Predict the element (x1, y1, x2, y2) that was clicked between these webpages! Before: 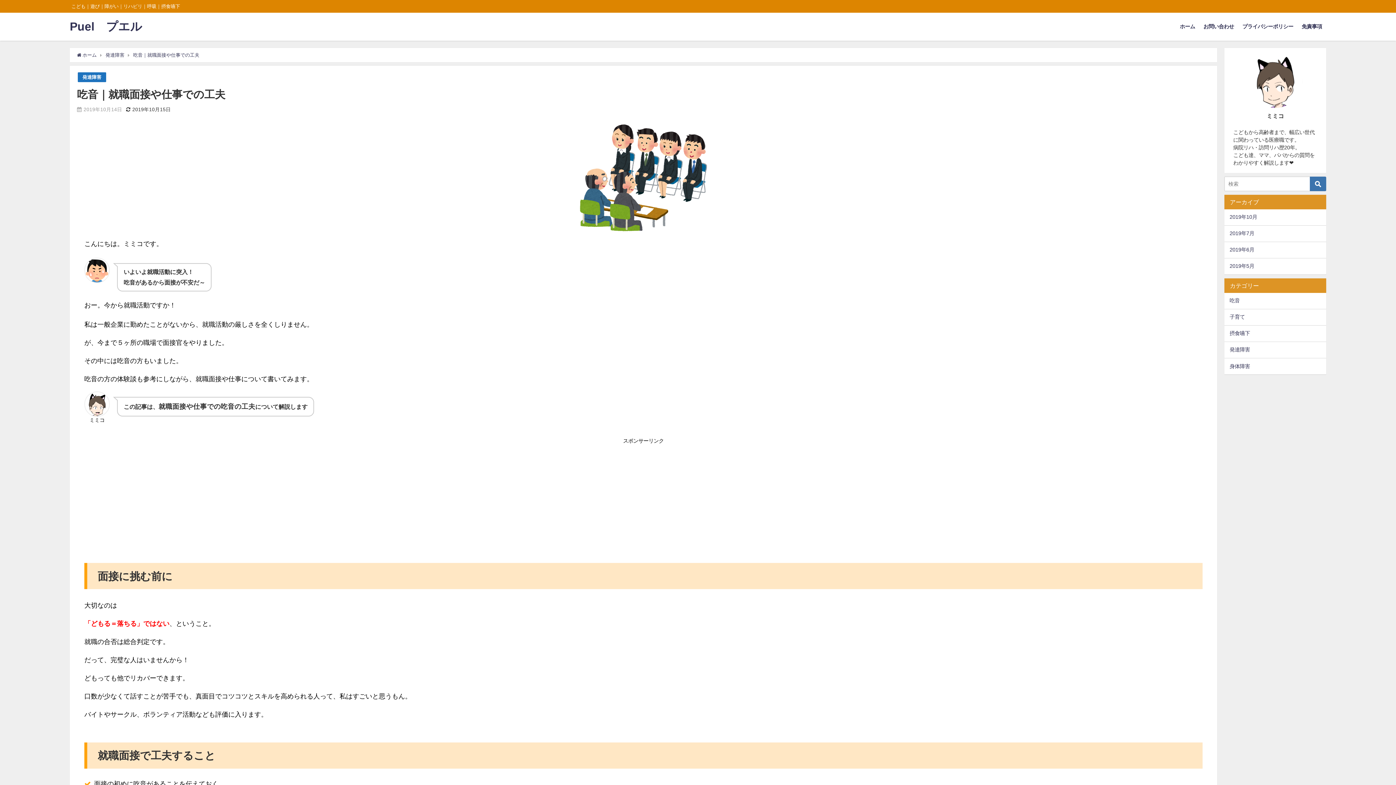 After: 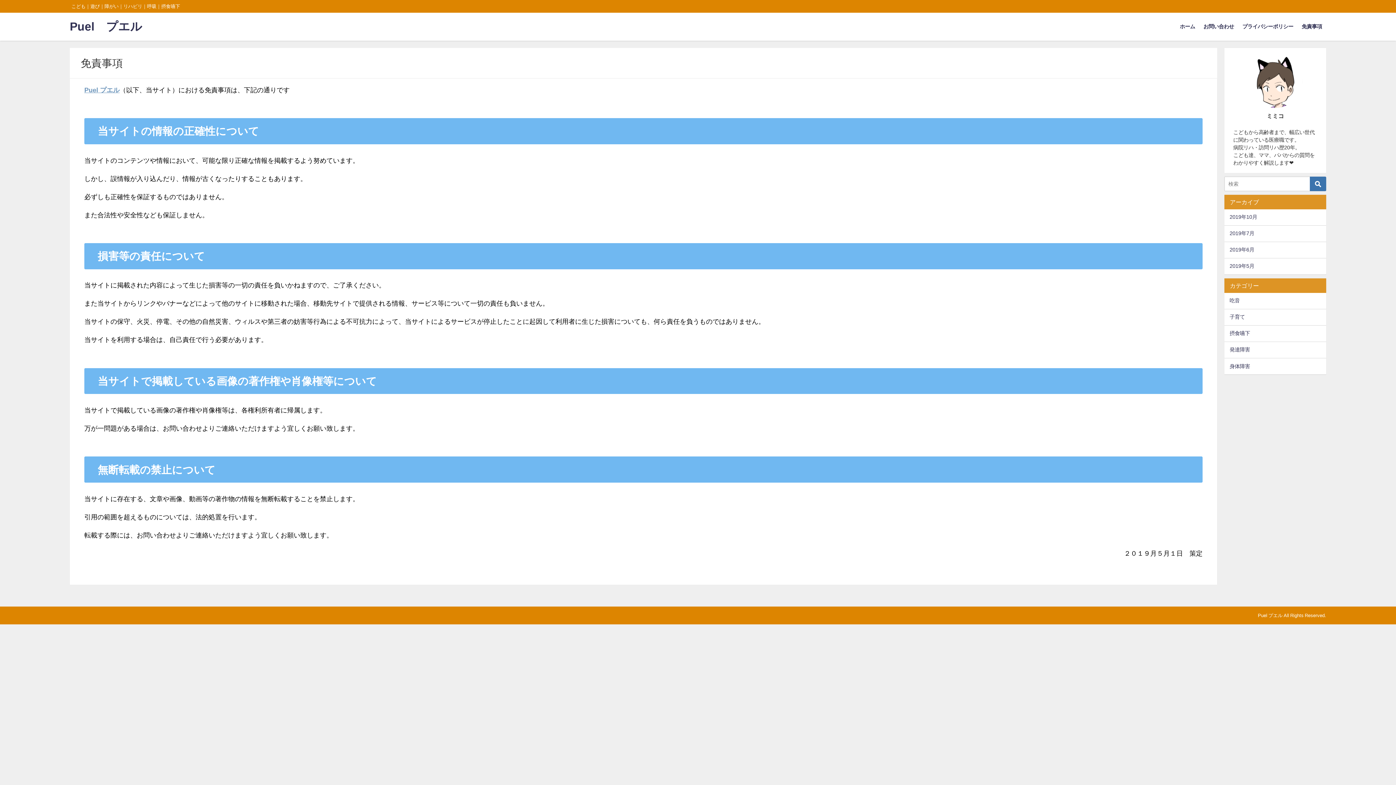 Action: bbox: (1297, 16, 1326, 37) label: 免責事項